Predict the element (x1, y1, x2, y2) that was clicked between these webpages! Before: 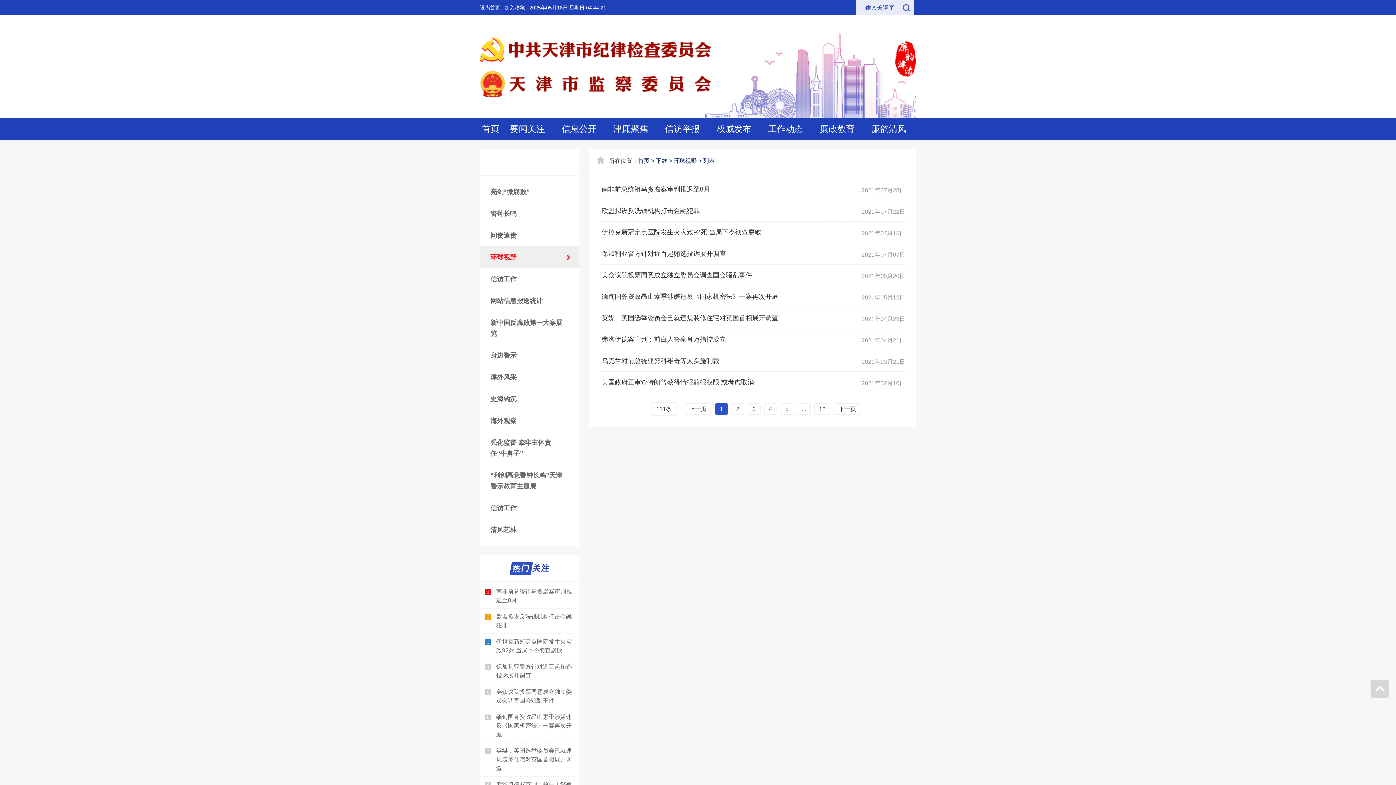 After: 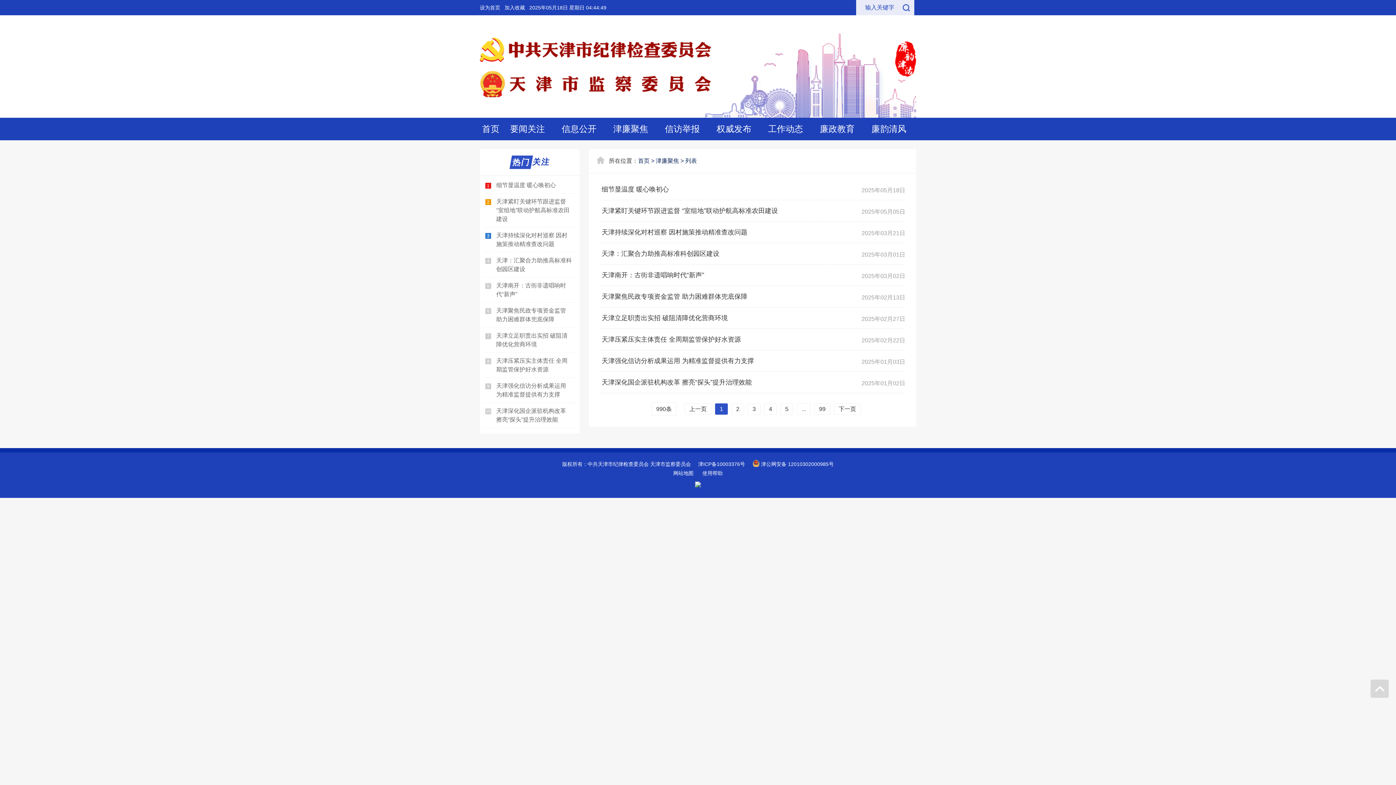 Action: bbox: (613, 117, 648, 140) label: 津廉聚焦